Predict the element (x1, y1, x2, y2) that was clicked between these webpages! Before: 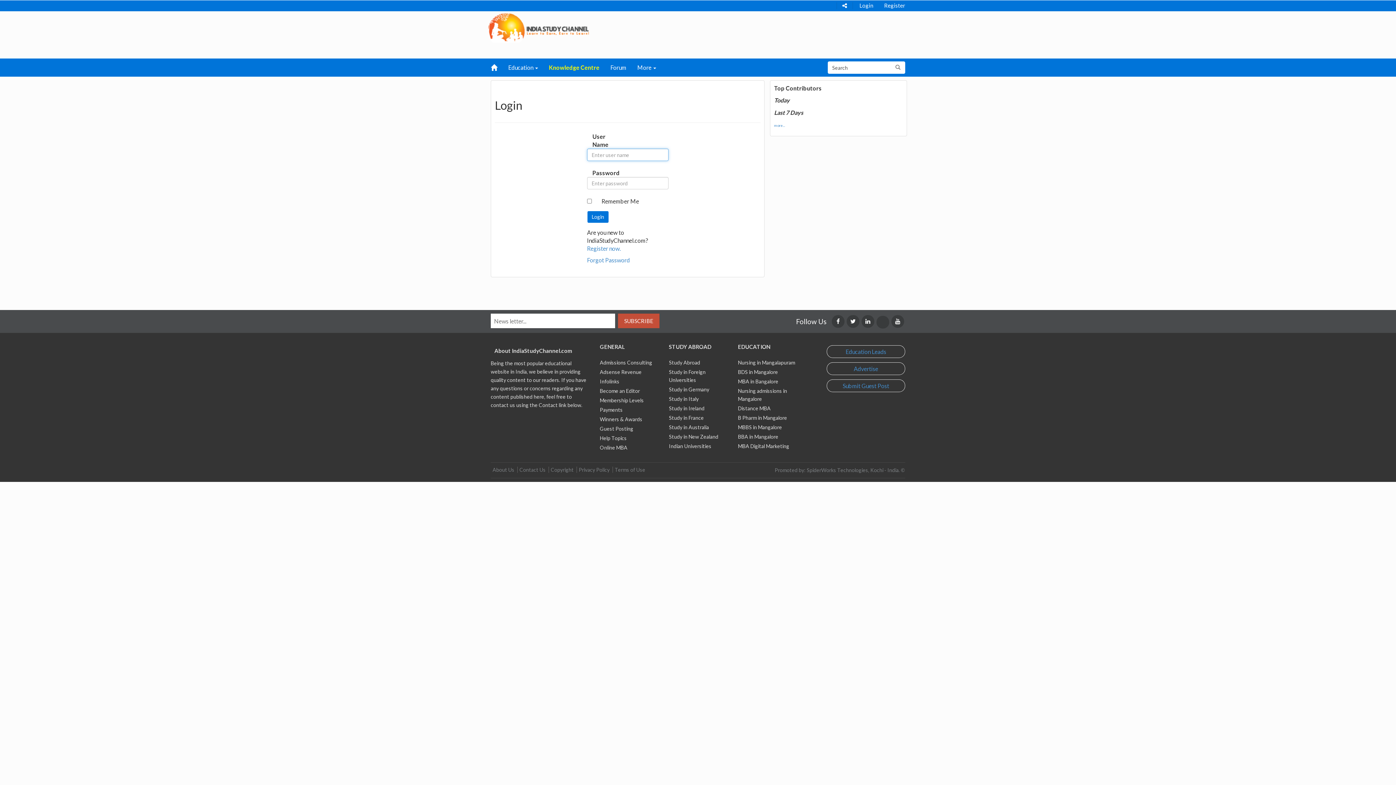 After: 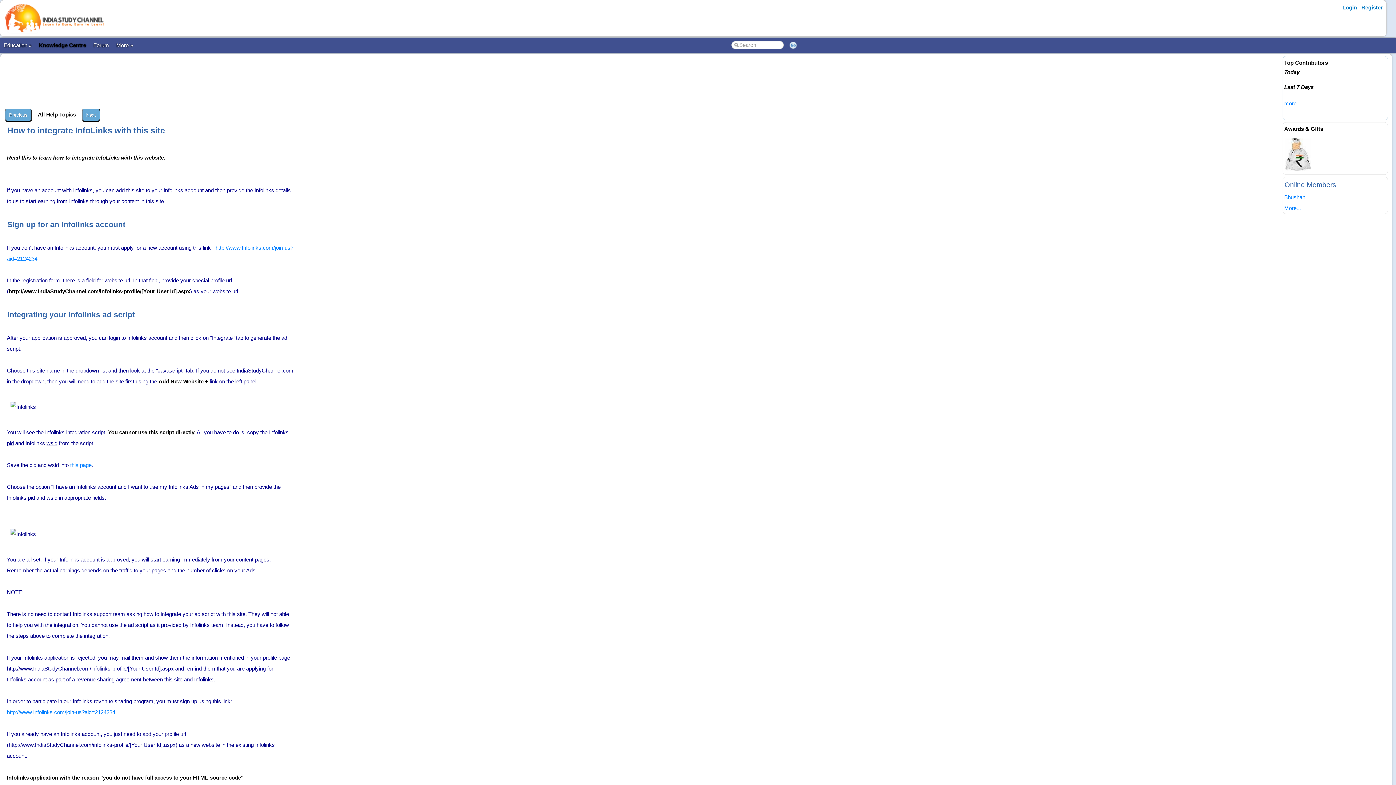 Action: bbox: (600, 378, 619, 384) label: Infolinks